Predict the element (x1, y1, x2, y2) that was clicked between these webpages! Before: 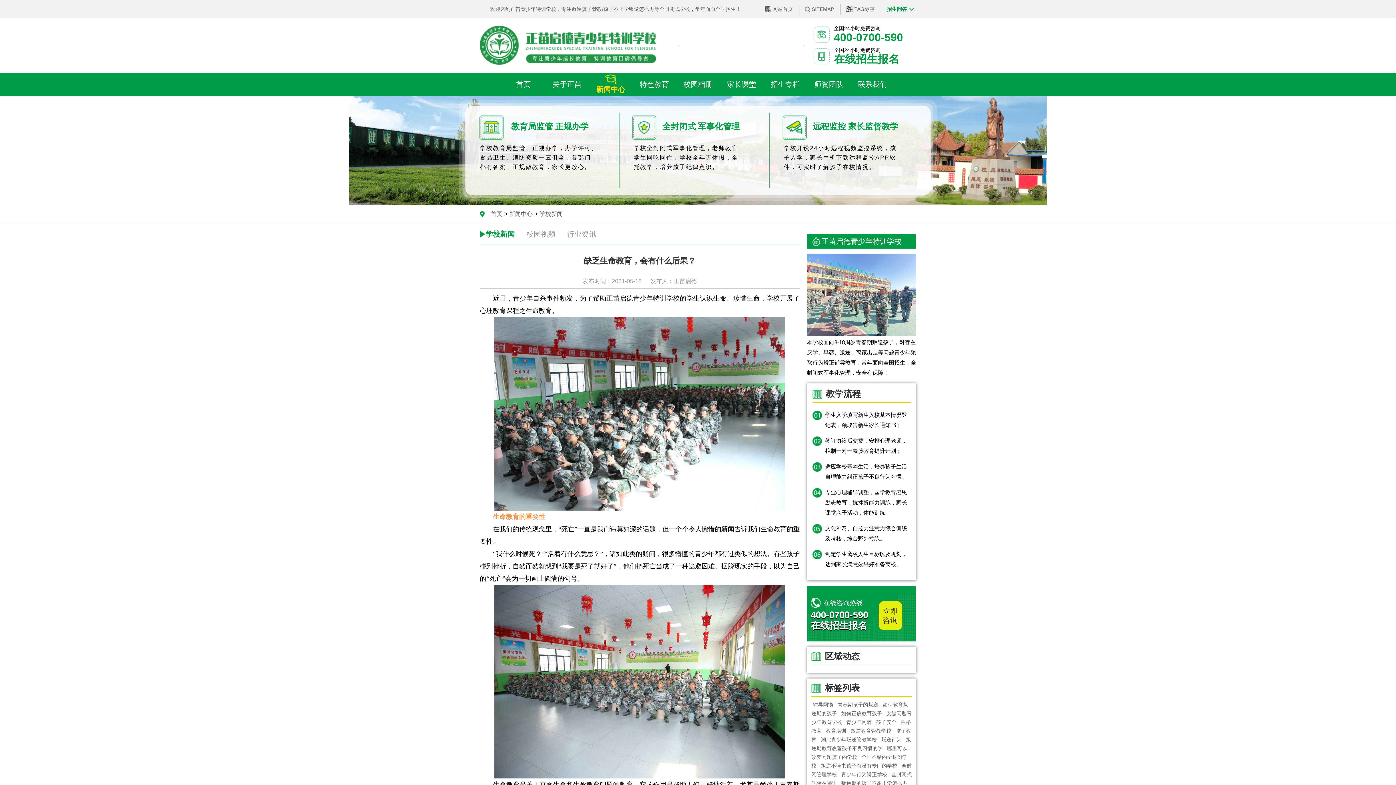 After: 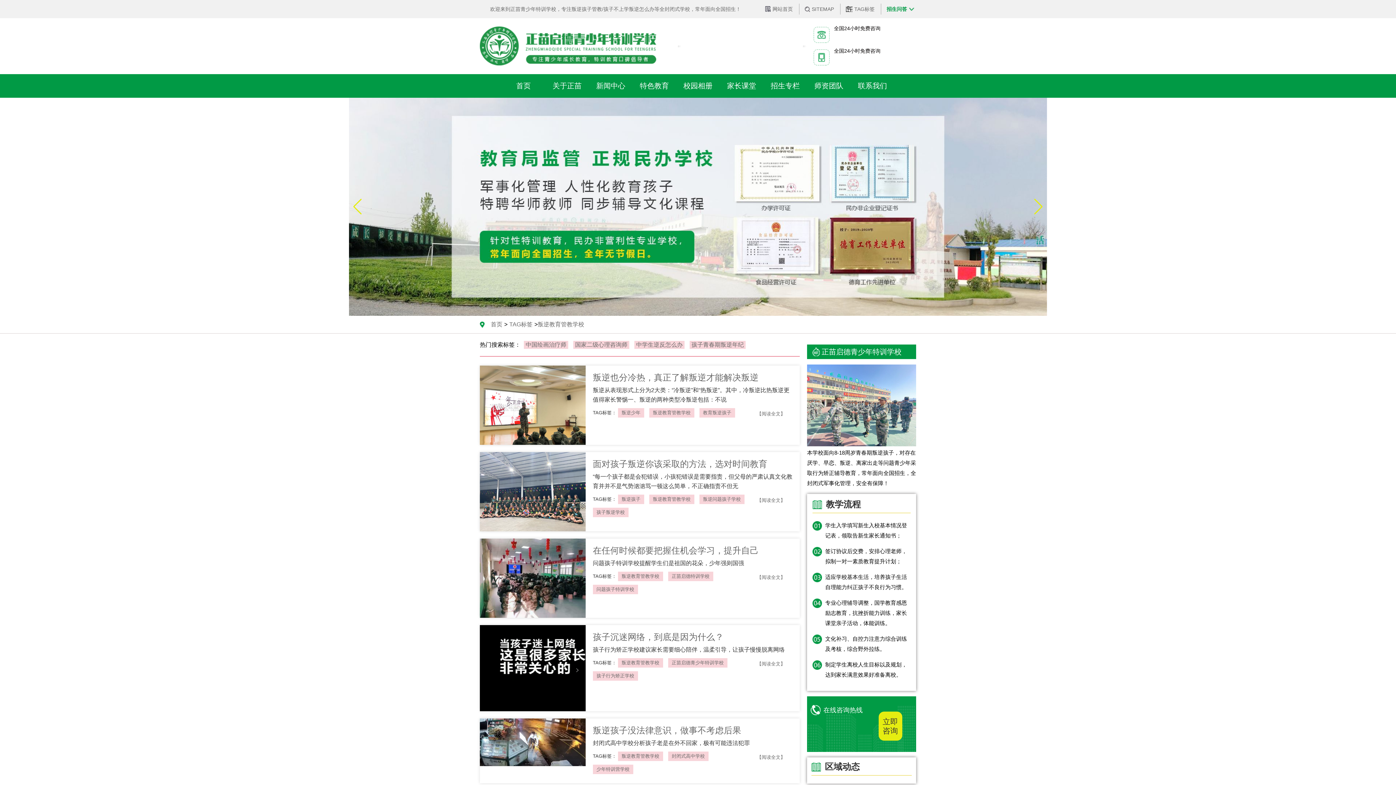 Action: bbox: (849, 728, 893, 734) label:  叛逆教育管教学校 